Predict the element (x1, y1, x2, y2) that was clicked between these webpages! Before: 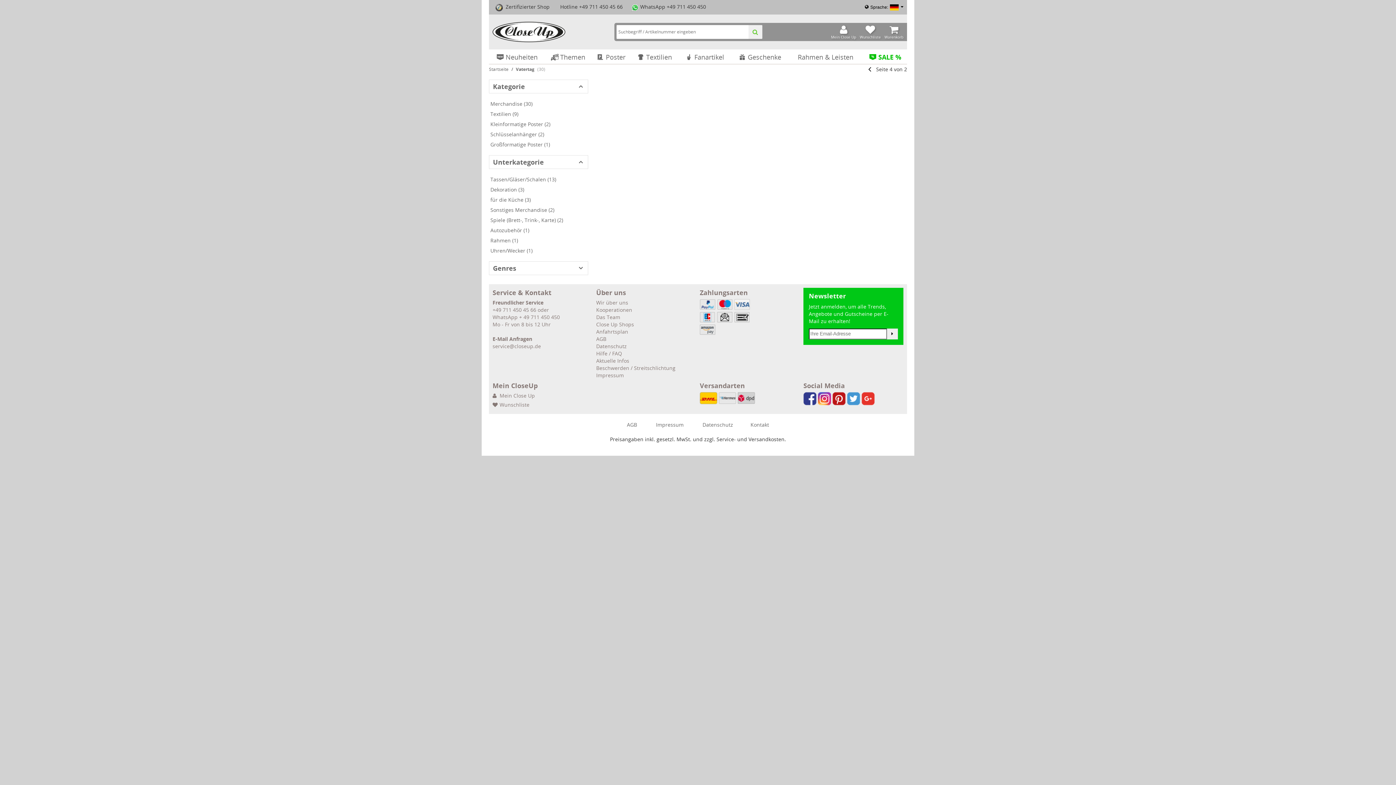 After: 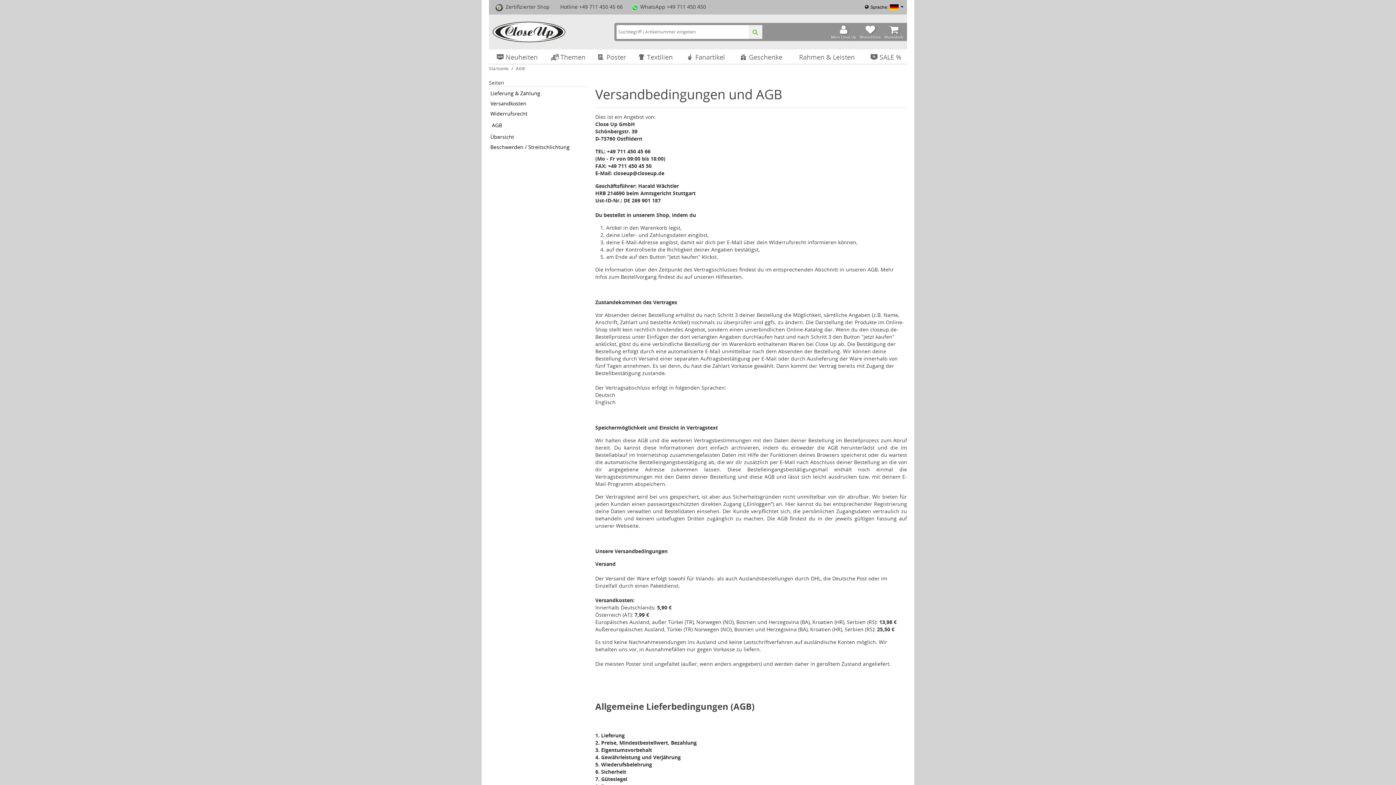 Action: label: AGB bbox: (596, 335, 606, 342)